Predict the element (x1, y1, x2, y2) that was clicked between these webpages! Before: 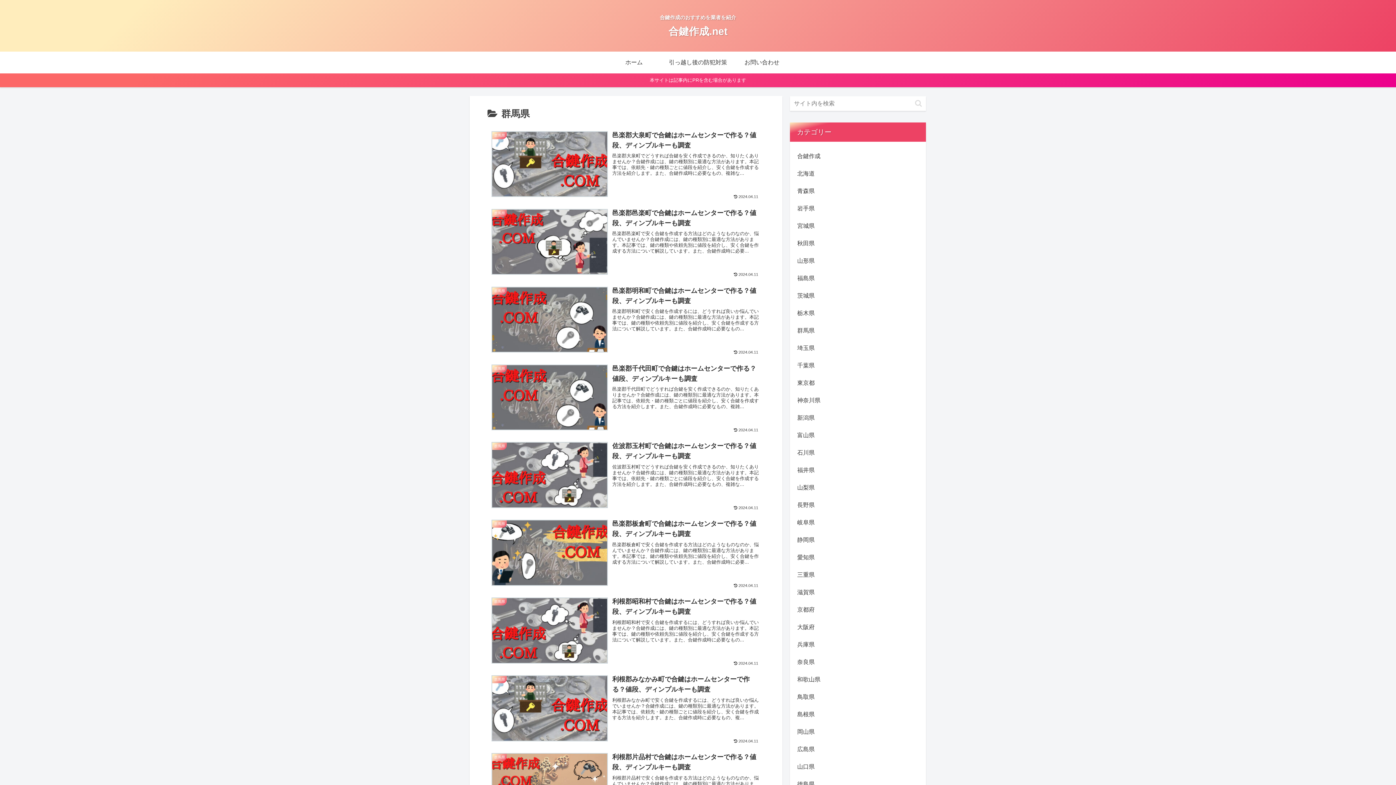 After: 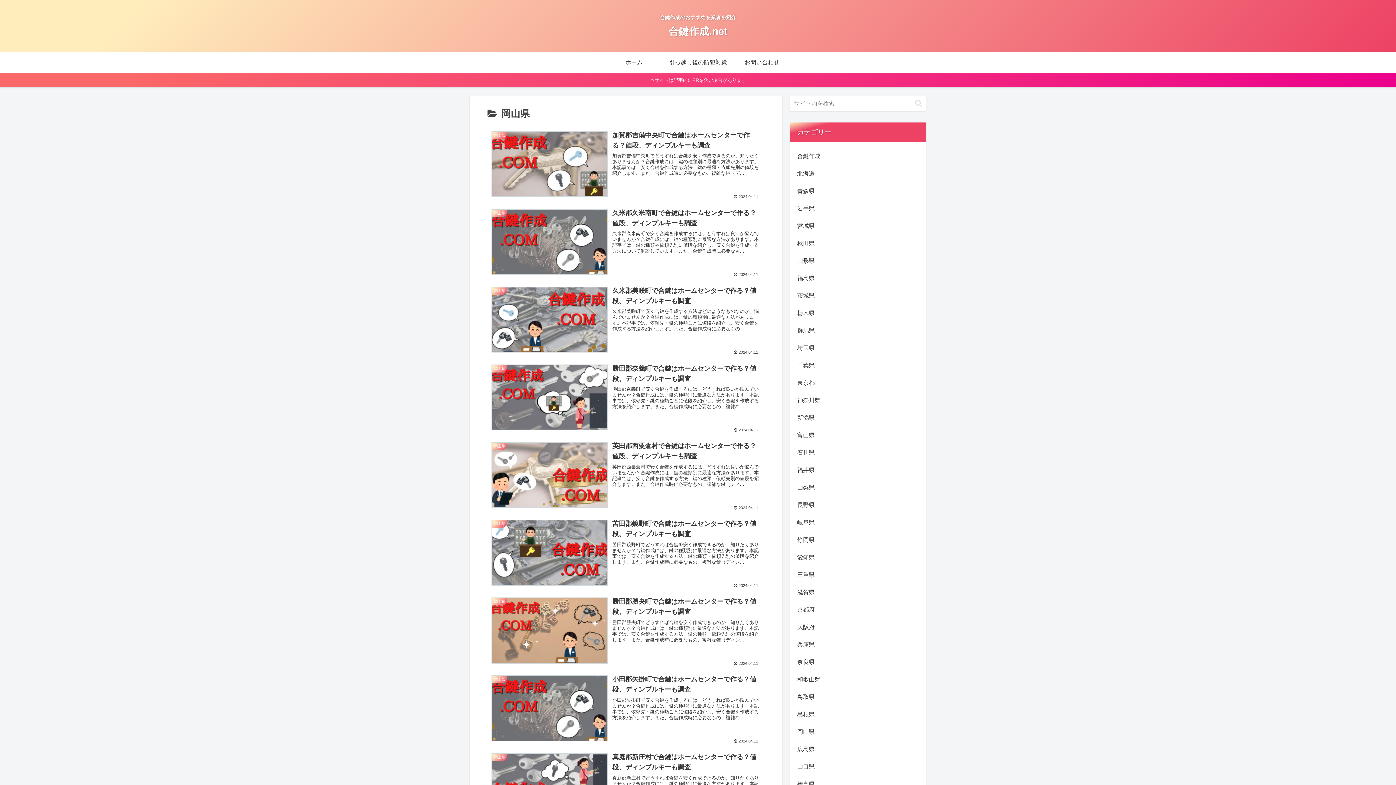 Action: bbox: (796, 723, 920, 741) label: 岡山県